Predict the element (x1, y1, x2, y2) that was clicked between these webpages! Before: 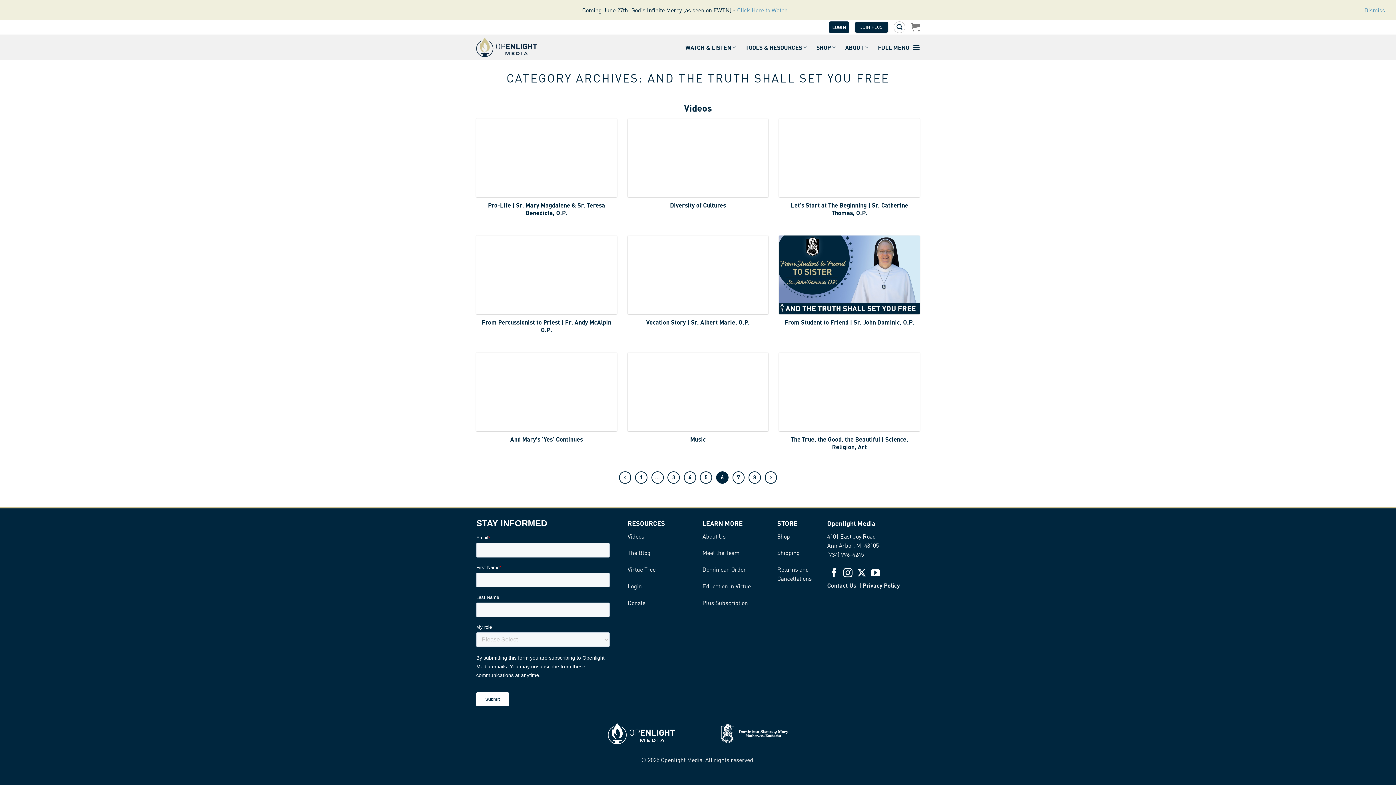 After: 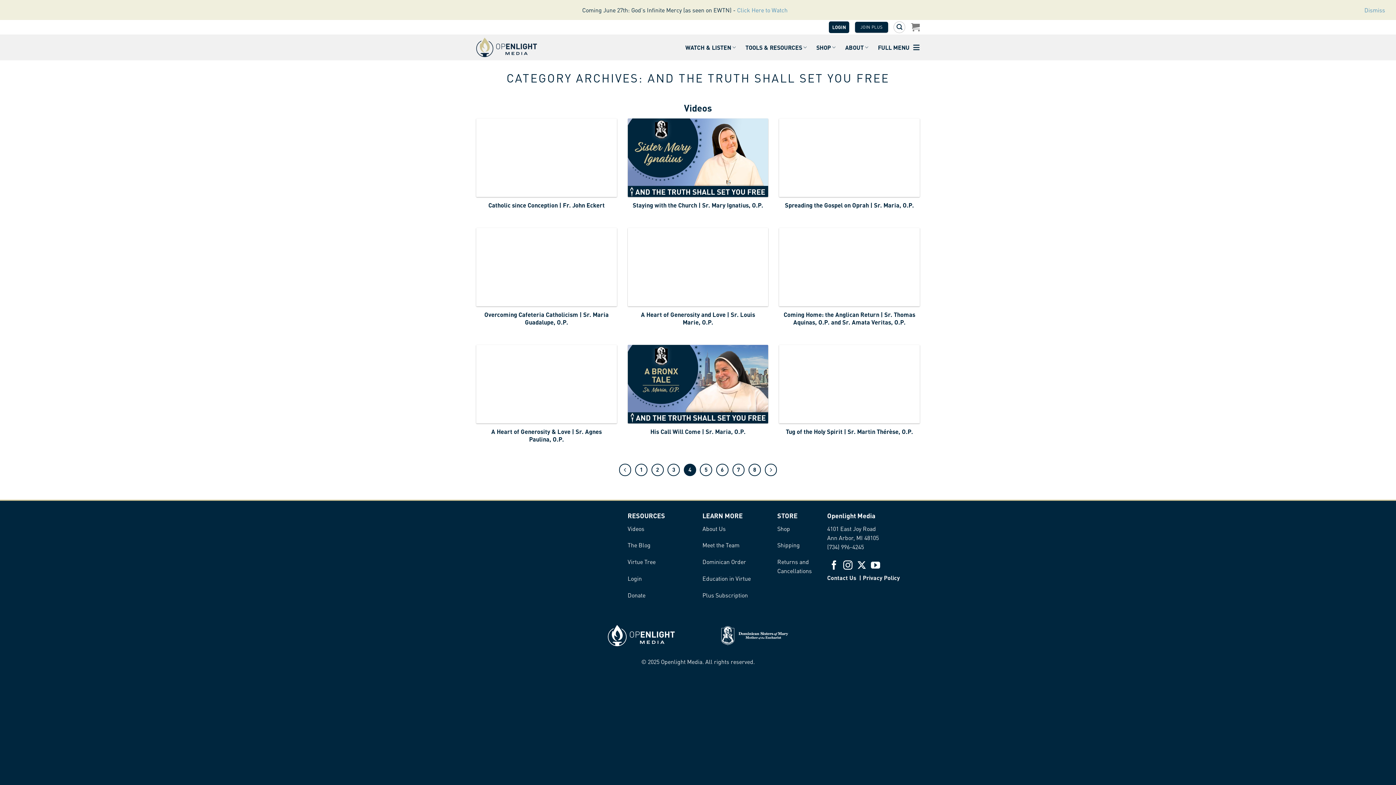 Action: label: 4 bbox: (683, 471, 696, 483)